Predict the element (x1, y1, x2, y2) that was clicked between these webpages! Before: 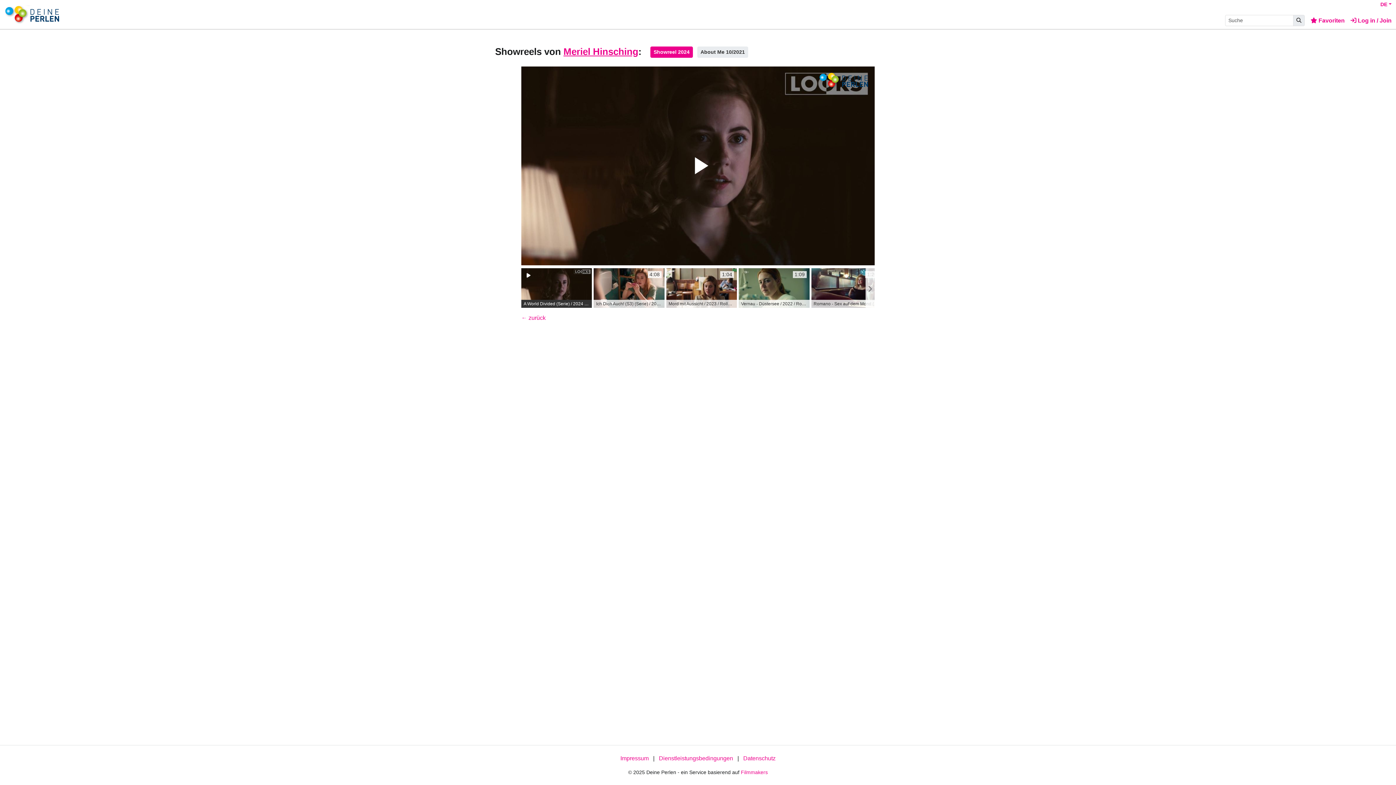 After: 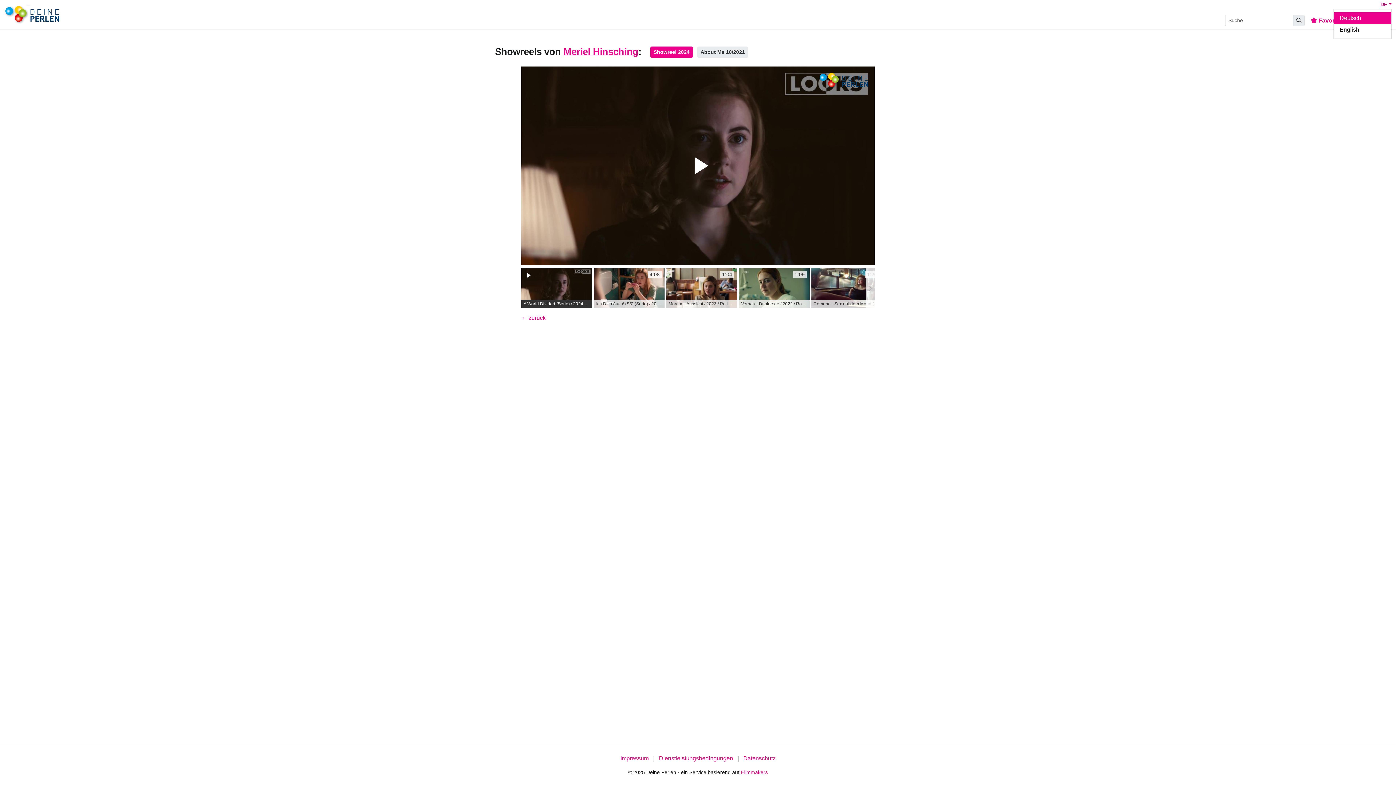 Action: bbox: (1380, 0, 1392, 8) label: DE